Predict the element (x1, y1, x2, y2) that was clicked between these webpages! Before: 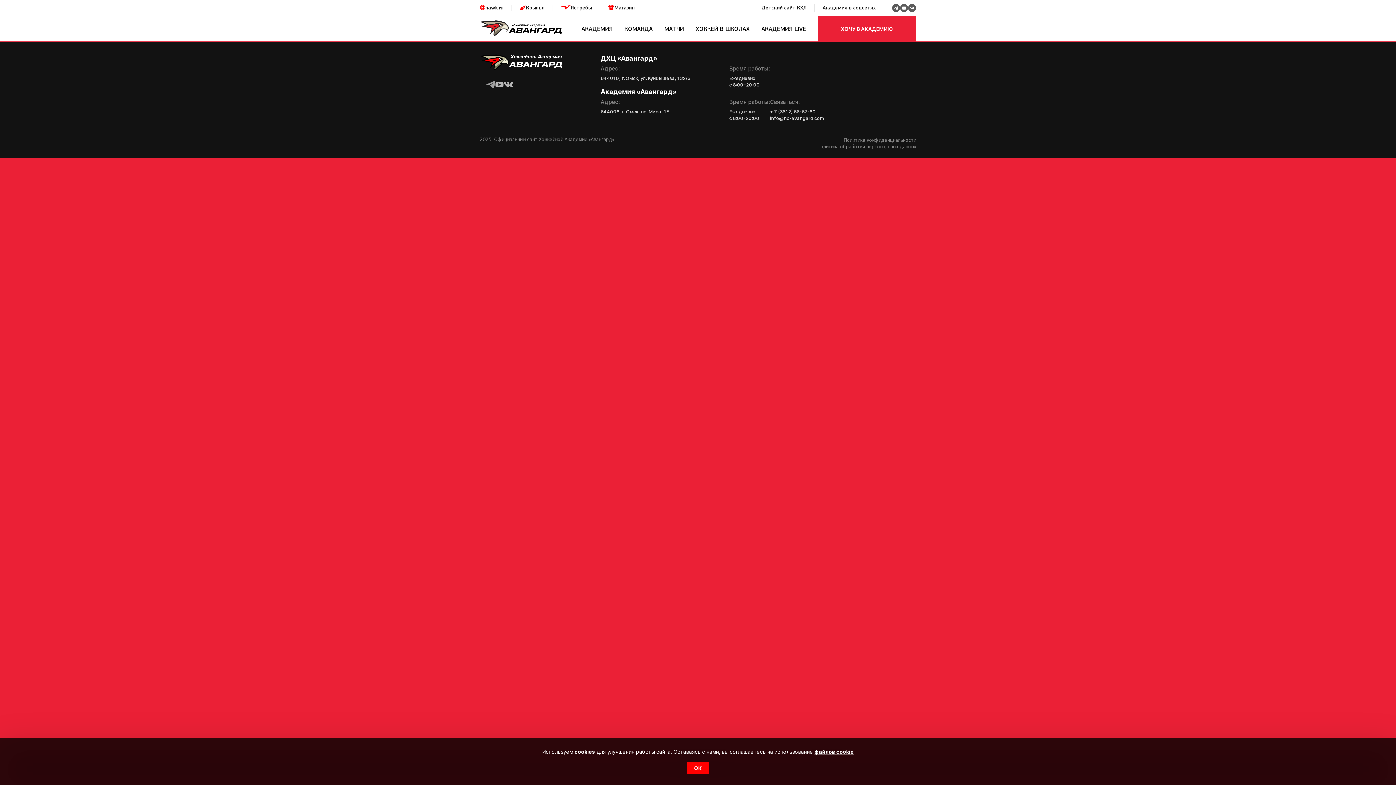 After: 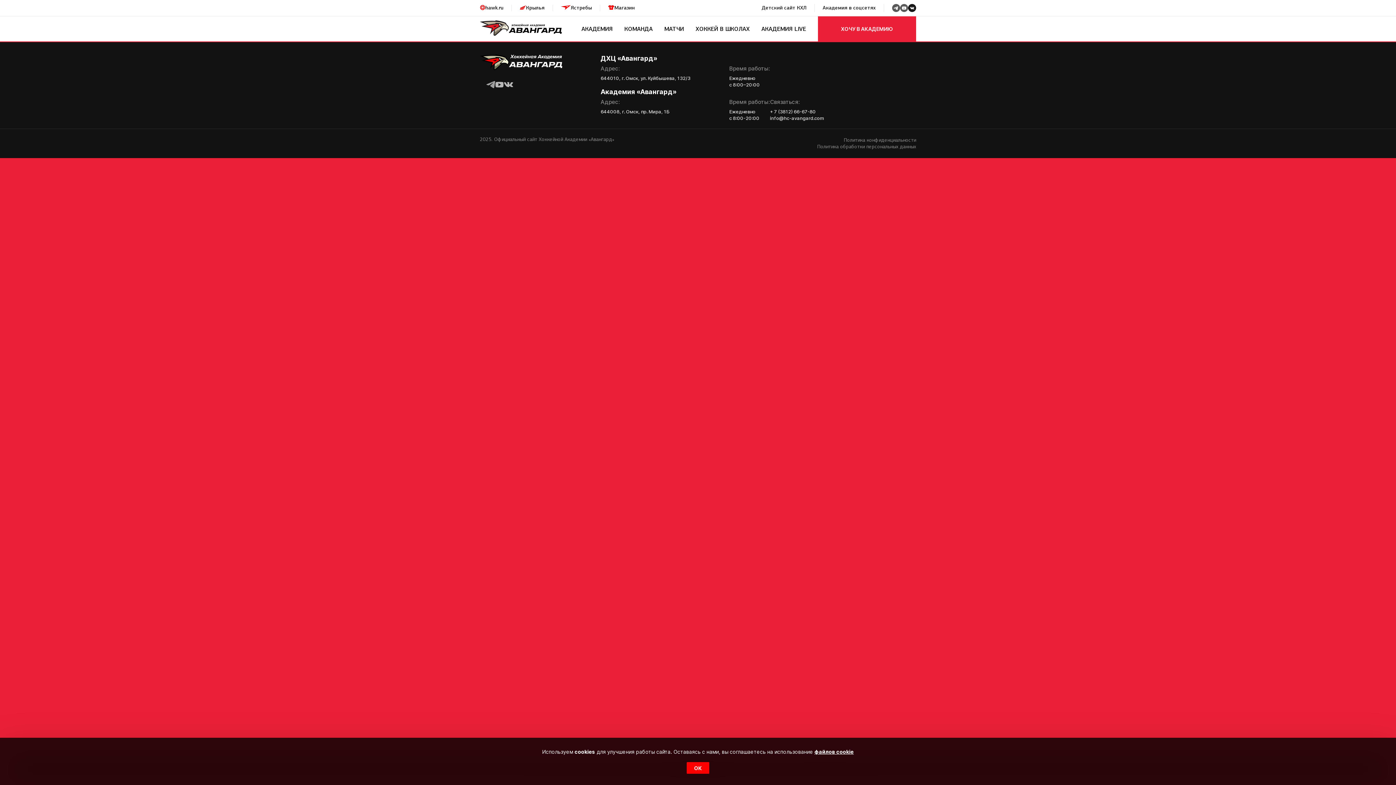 Action: bbox: (908, 4, 916, 12)